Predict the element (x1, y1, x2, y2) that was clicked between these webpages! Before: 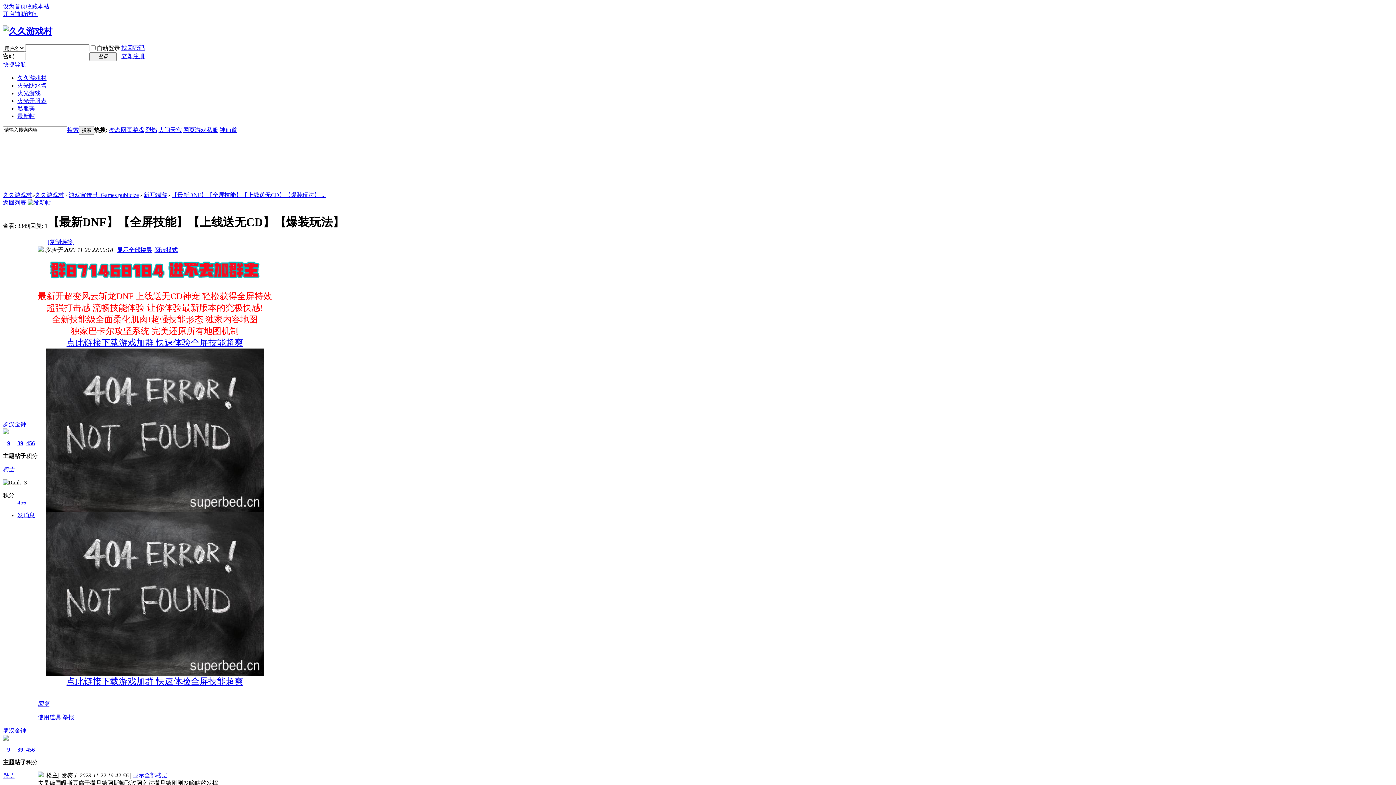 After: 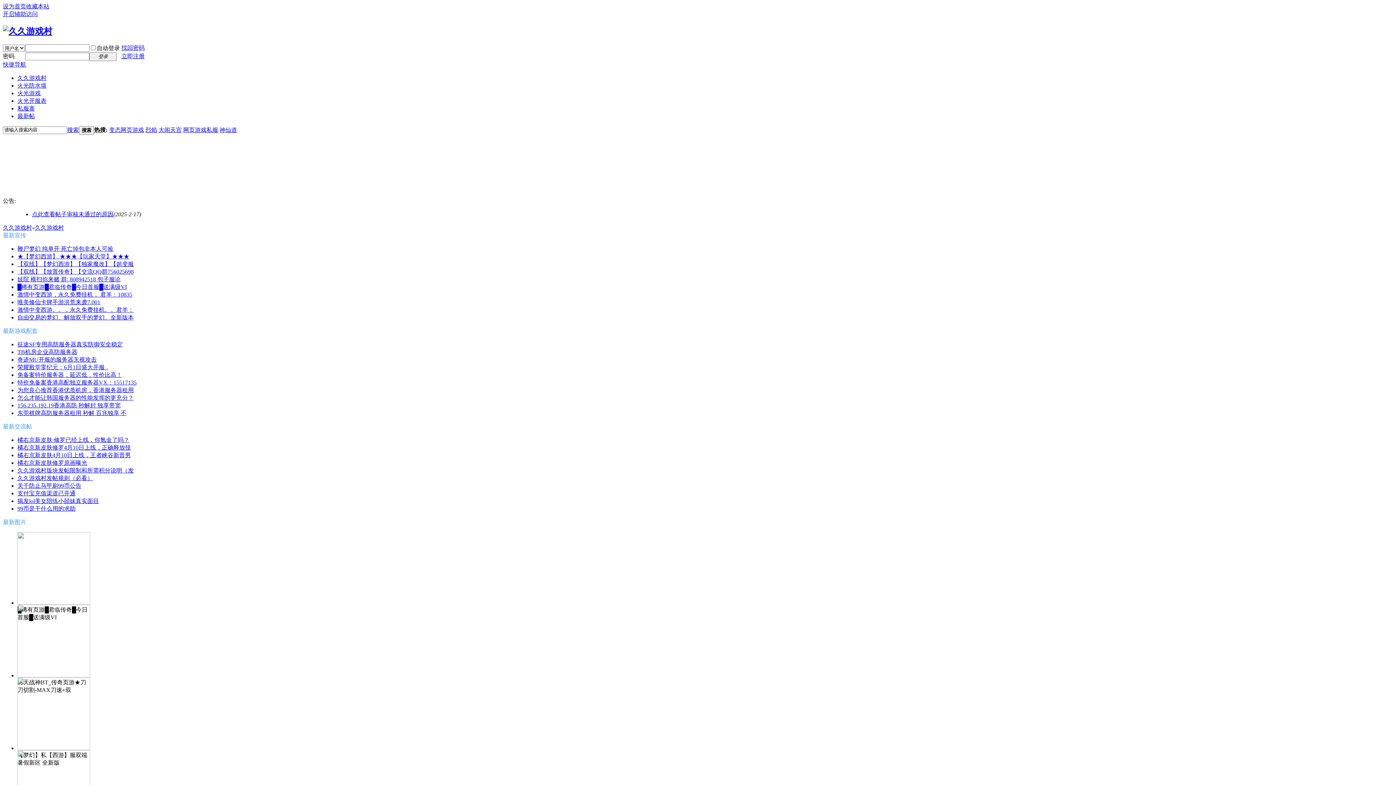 Action: label: 收藏本站 bbox: (26, 3, 49, 9)